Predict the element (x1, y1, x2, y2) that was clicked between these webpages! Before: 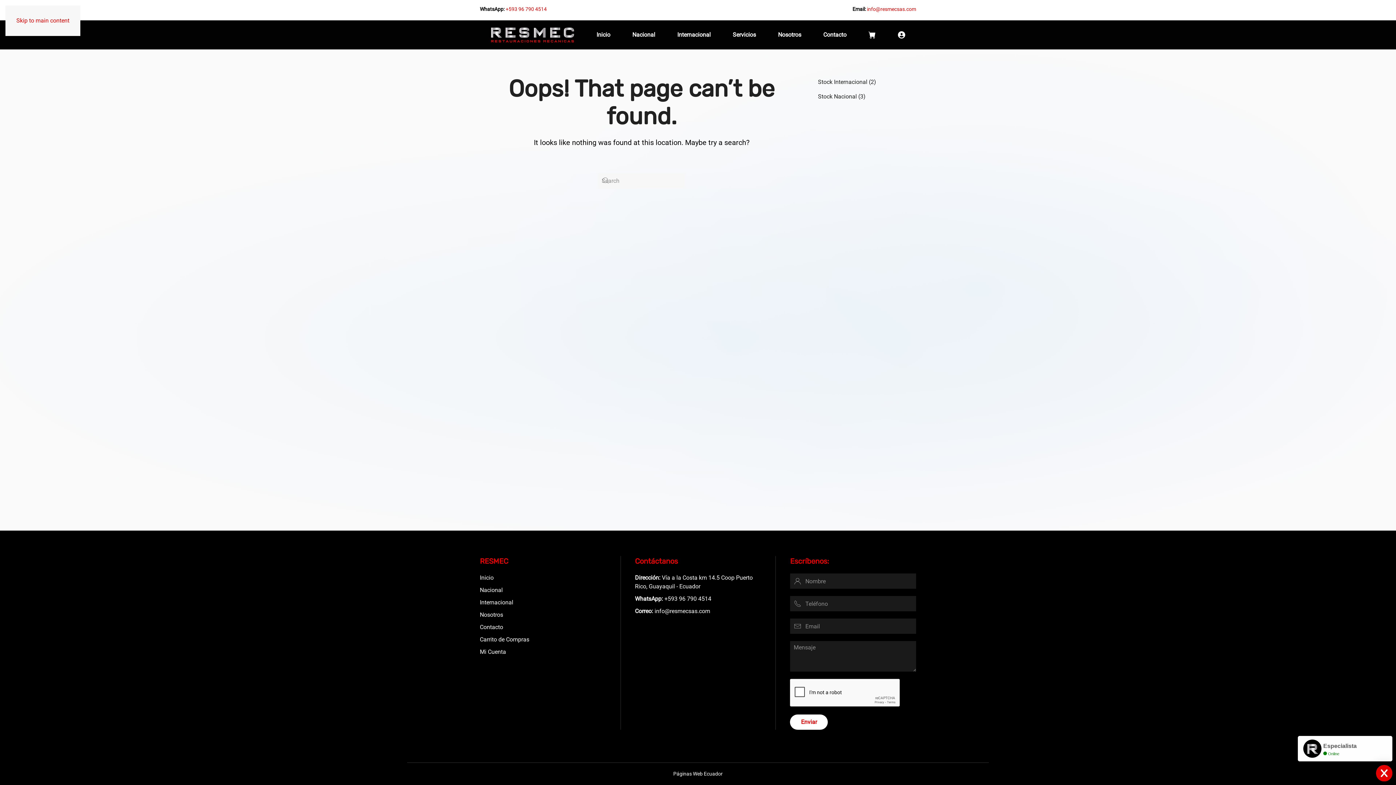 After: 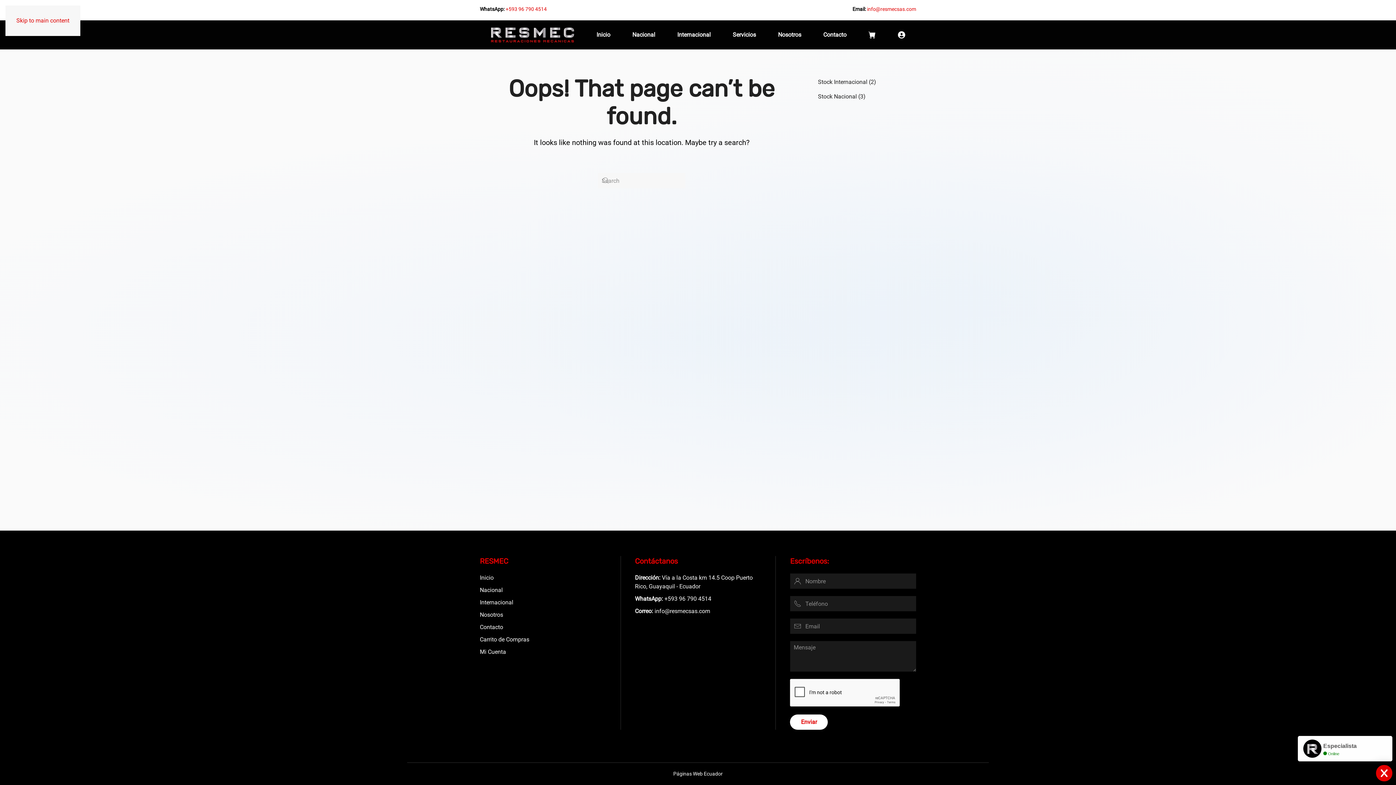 Action: bbox: (673, 771, 722, 777) label: Páginas Web Ecuador